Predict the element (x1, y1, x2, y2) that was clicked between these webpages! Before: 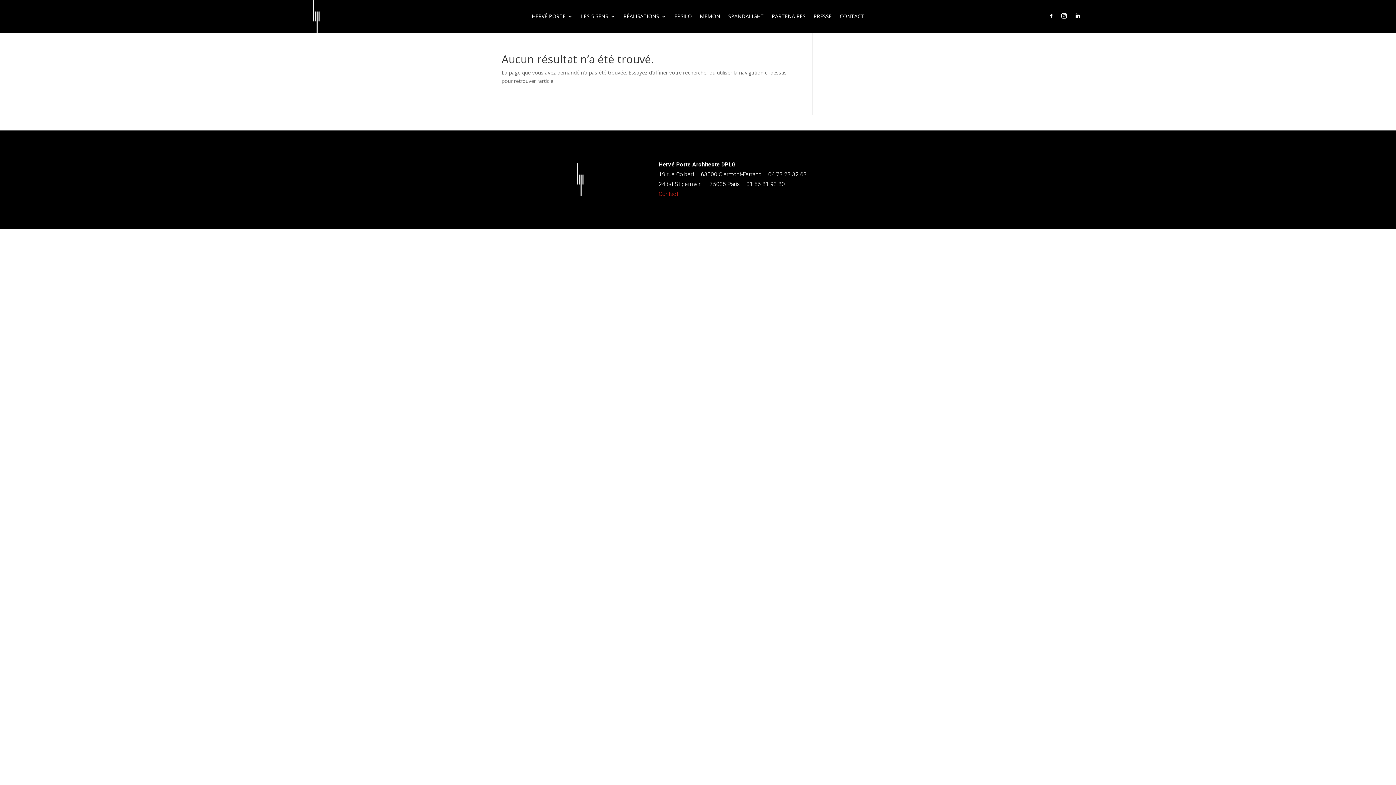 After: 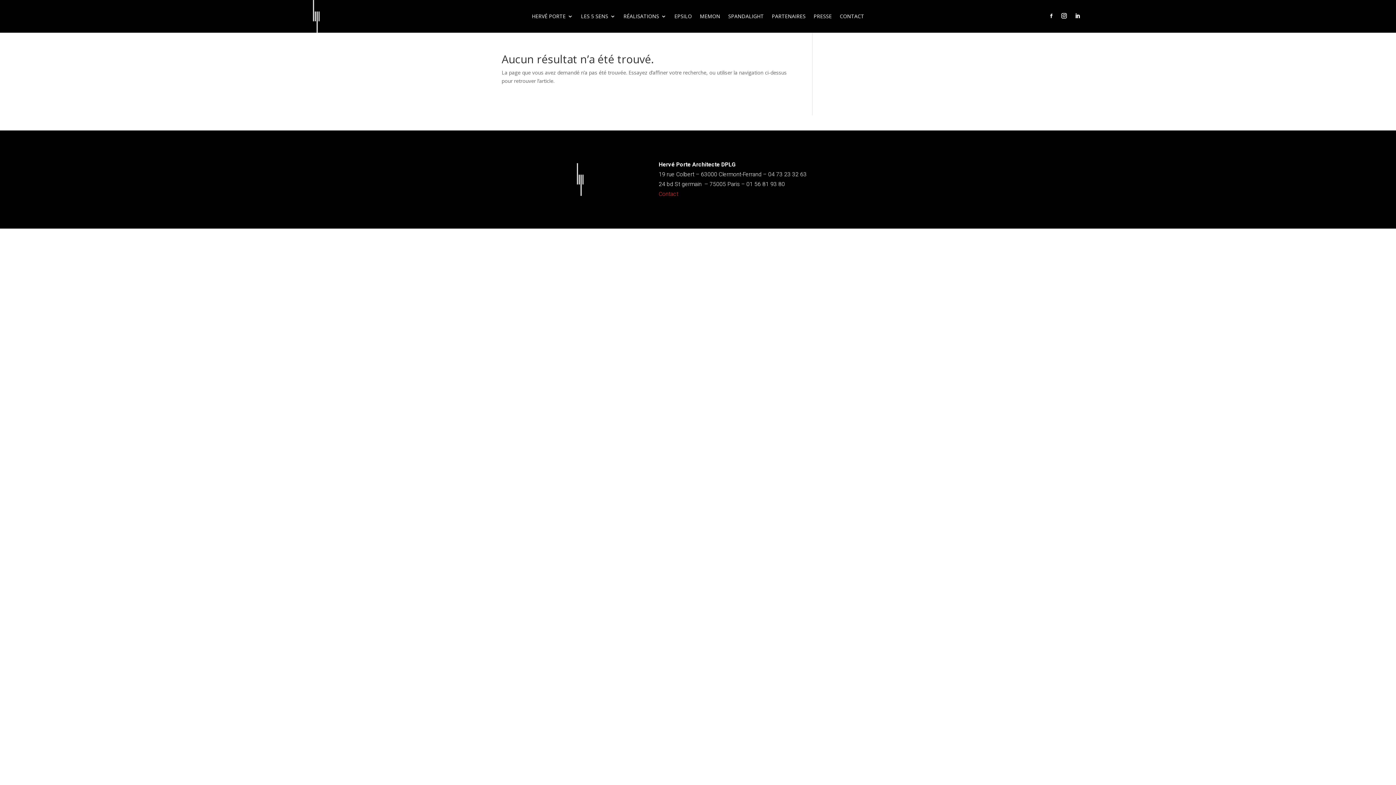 Action: bbox: (658, 190, 678, 197) label: Contact